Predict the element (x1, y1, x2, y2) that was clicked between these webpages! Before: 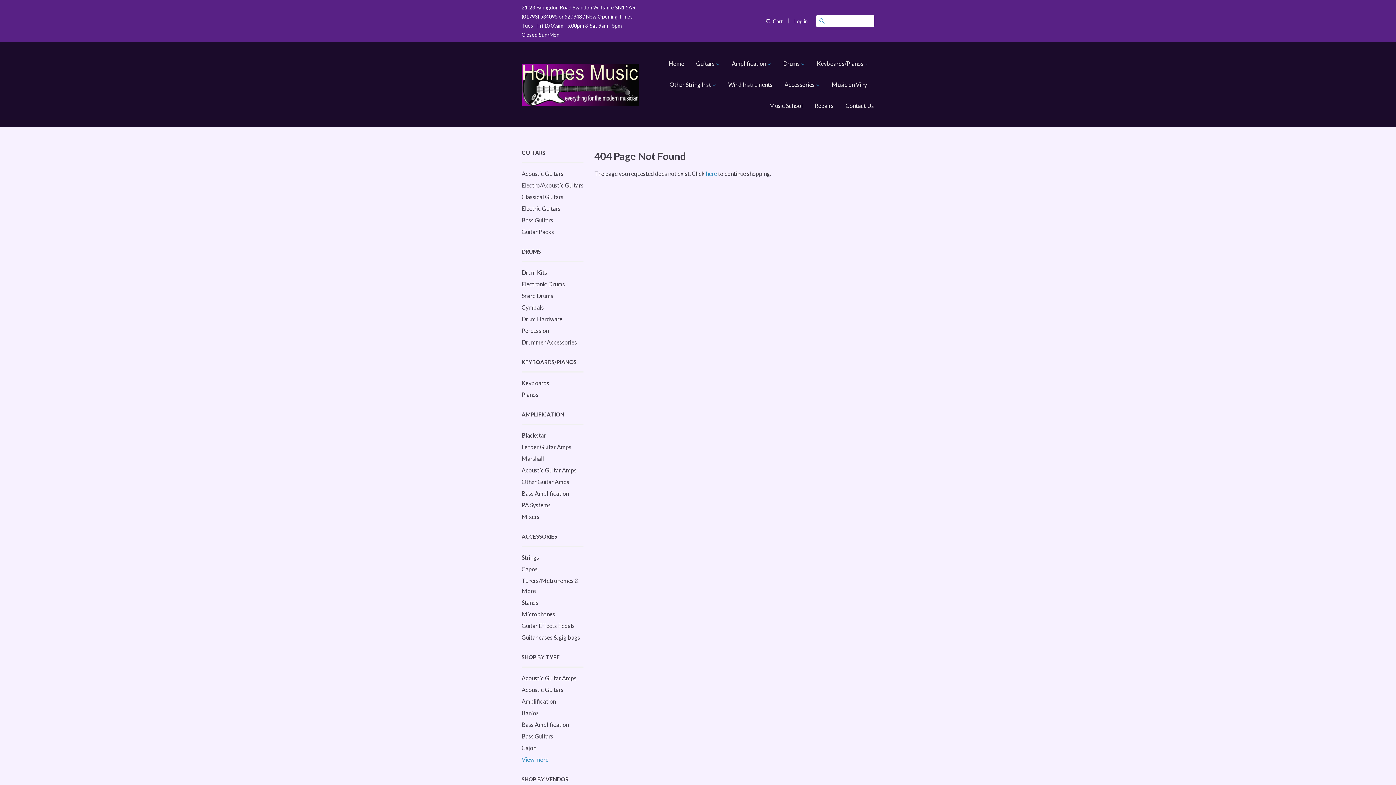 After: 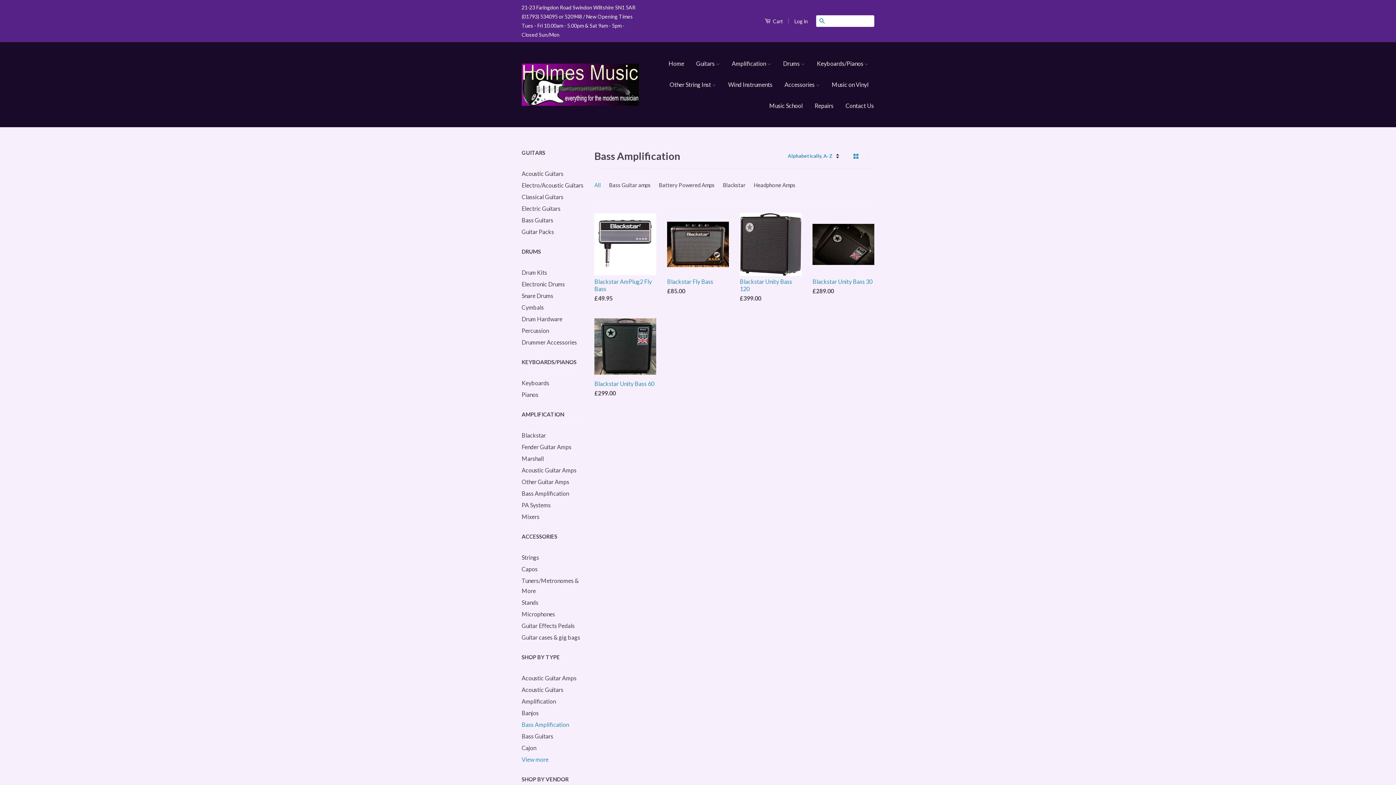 Action: label: Bass Amplification bbox: (521, 721, 569, 728)